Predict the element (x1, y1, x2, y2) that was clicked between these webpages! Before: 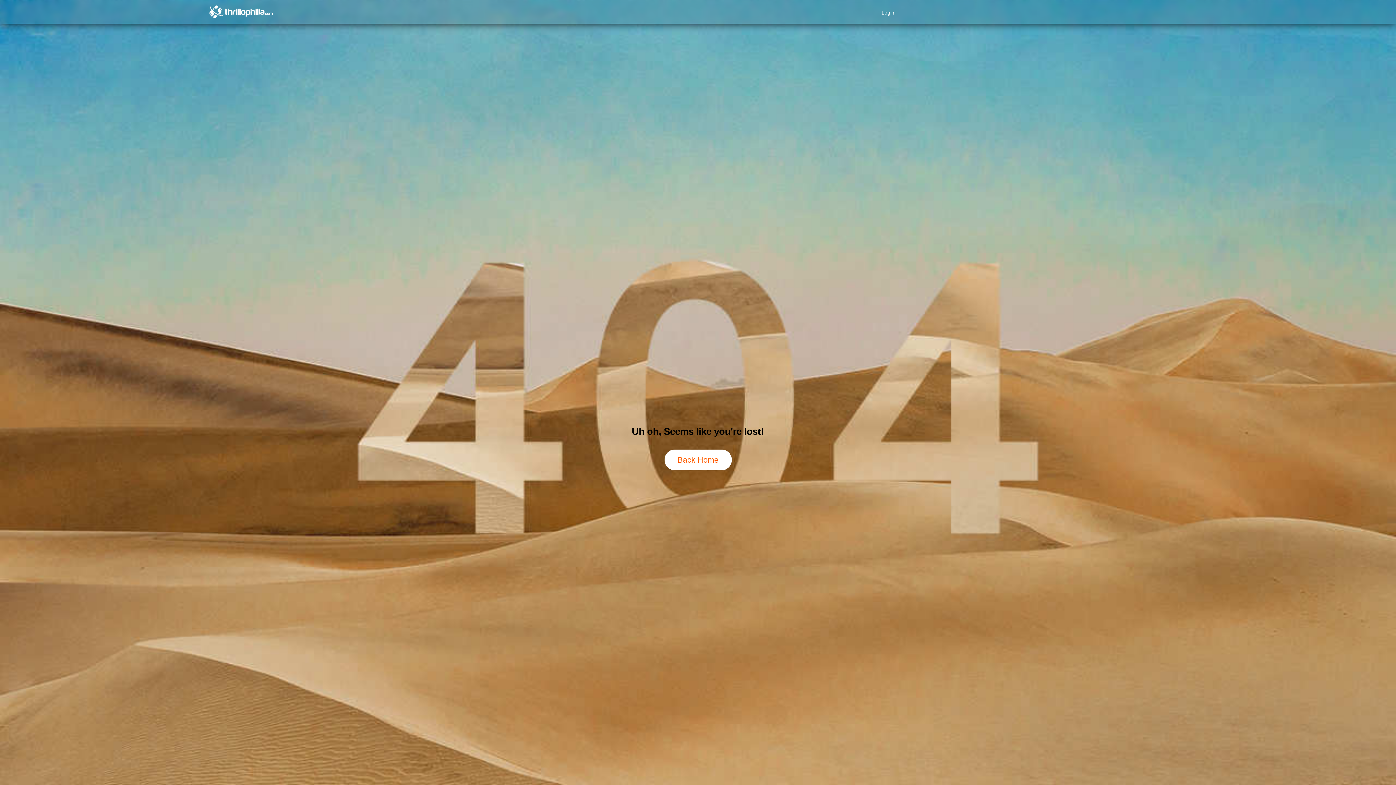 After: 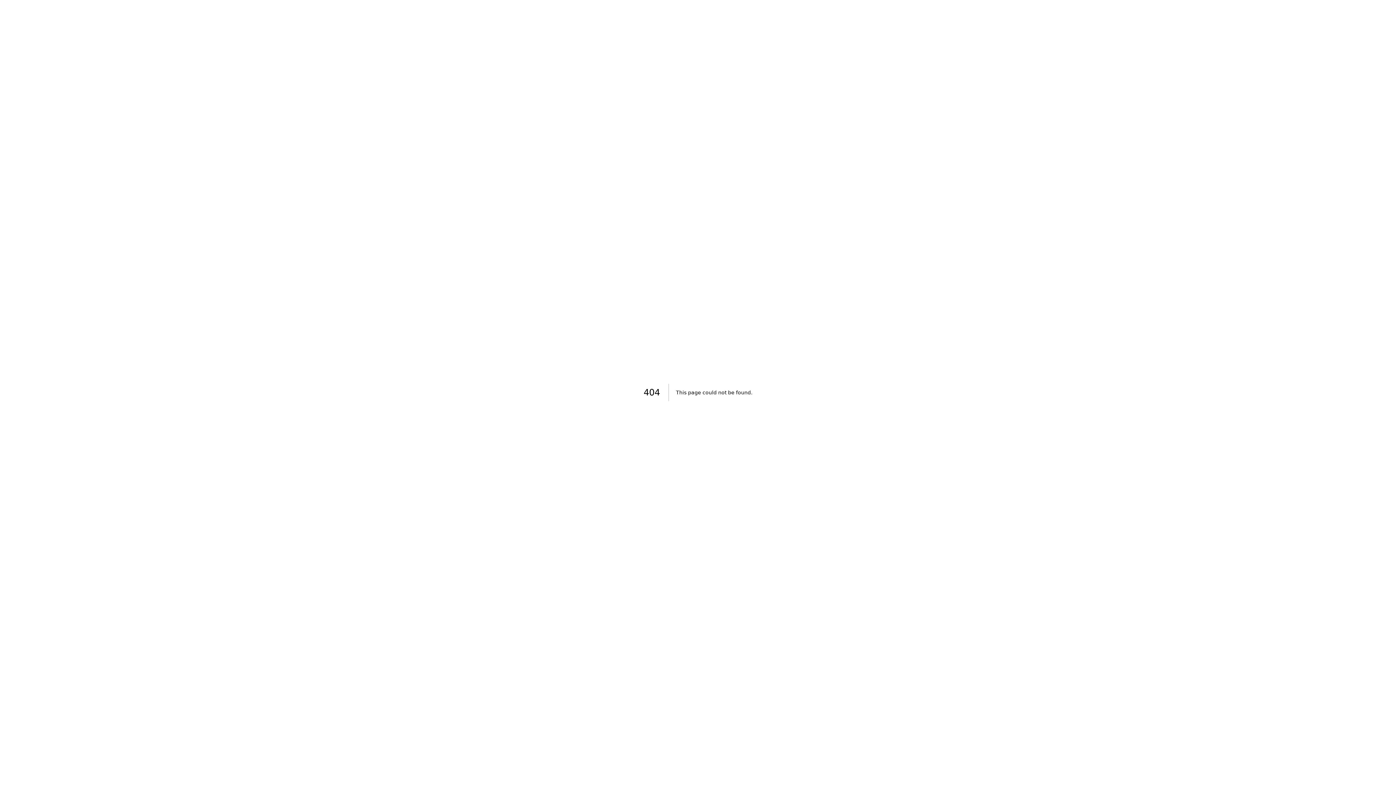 Action: bbox: (664, 449, 731, 470) label: Back Home